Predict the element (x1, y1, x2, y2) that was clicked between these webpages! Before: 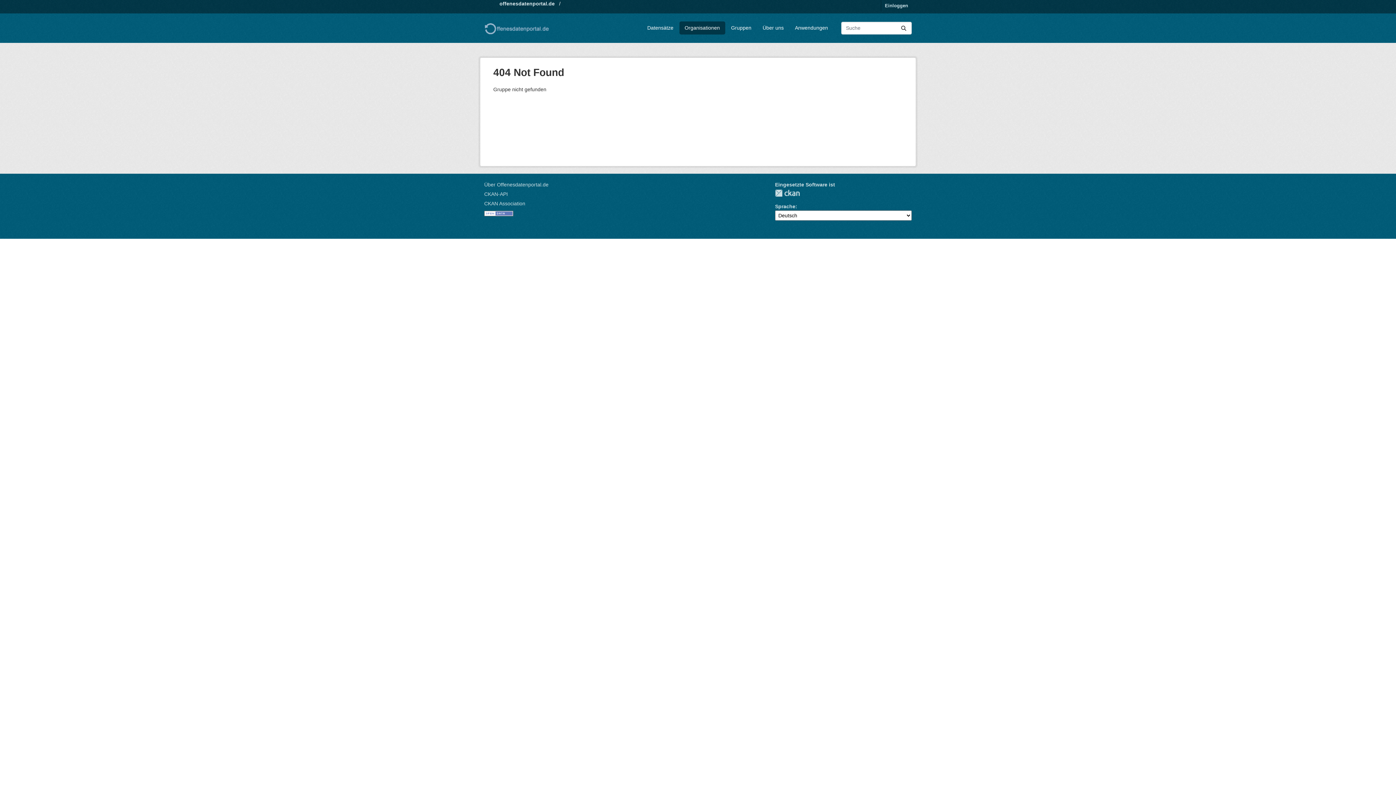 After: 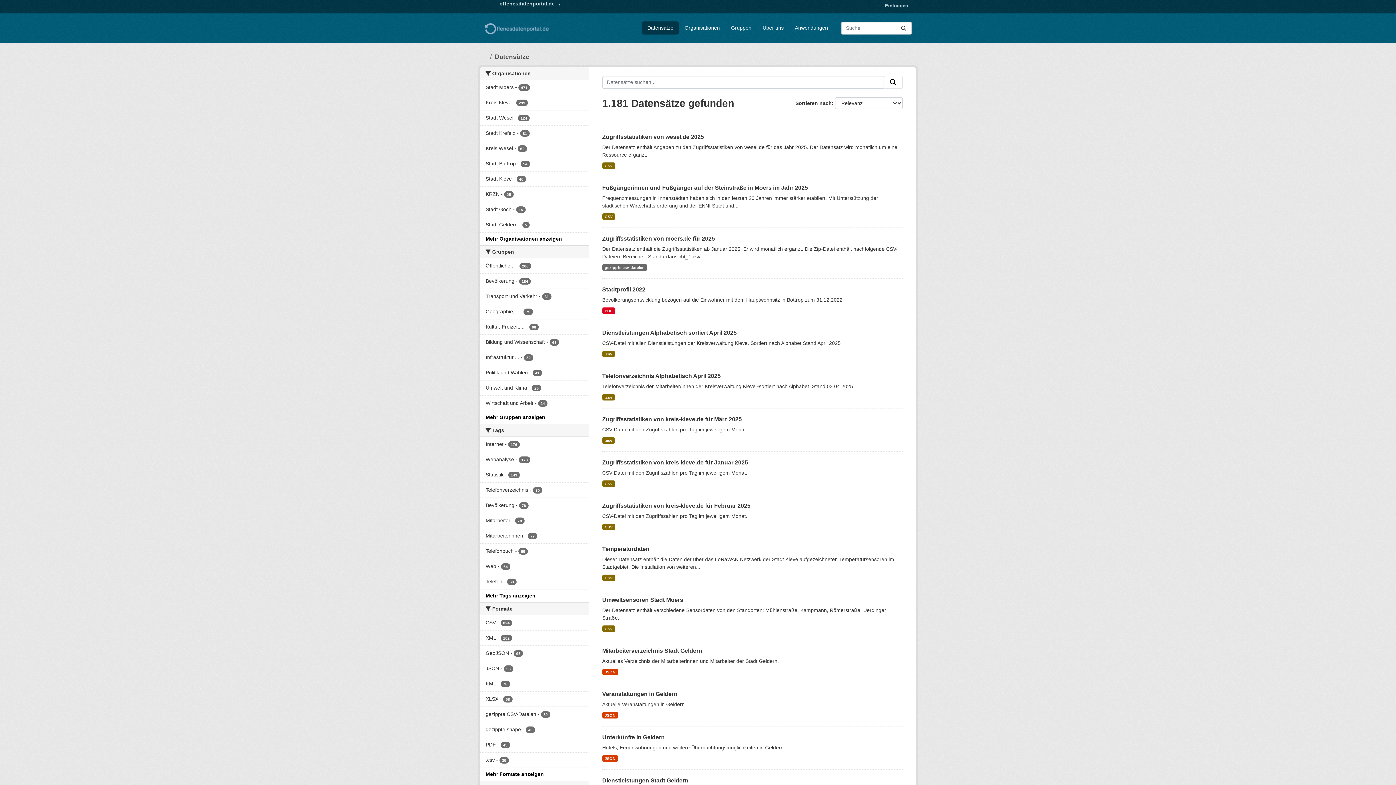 Action: bbox: (896, 21, 911, 34) label: Absenden